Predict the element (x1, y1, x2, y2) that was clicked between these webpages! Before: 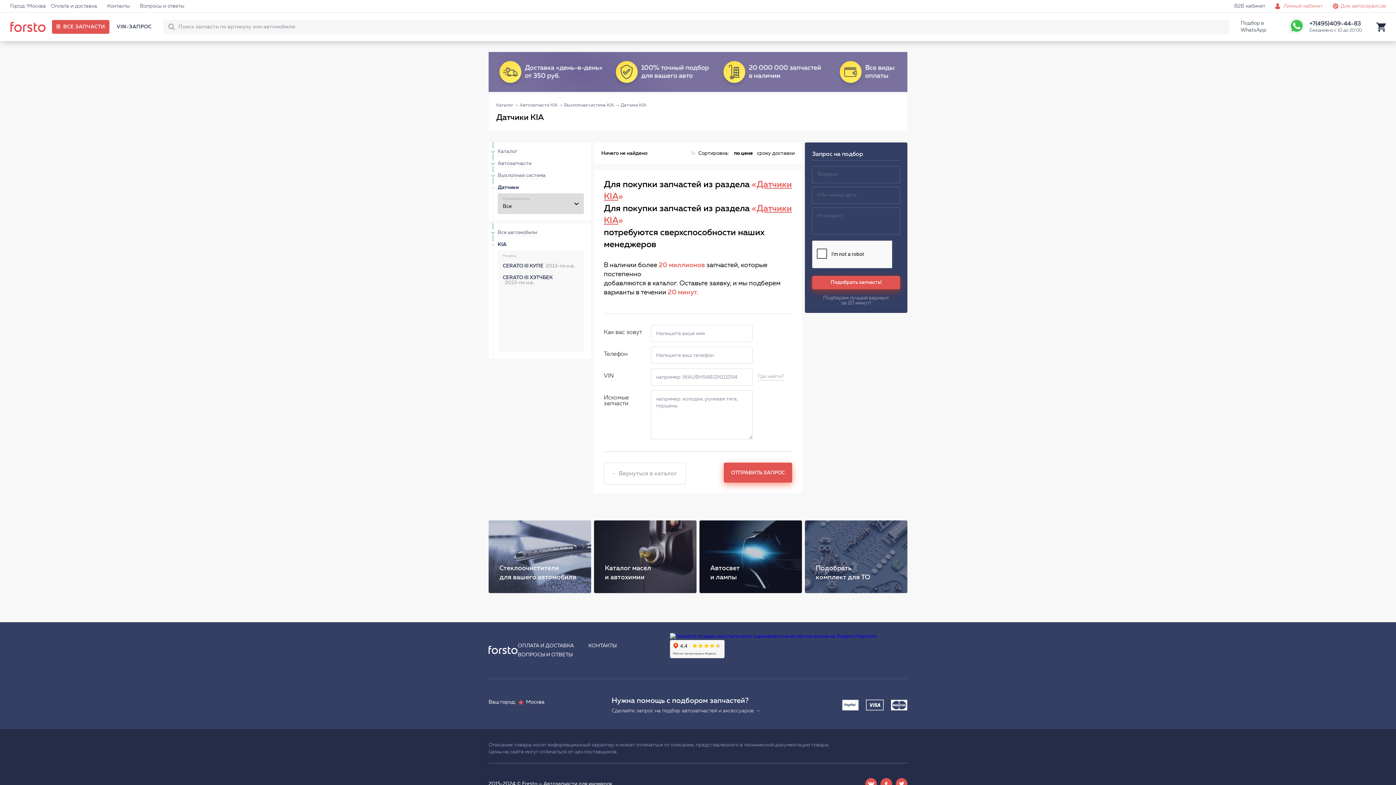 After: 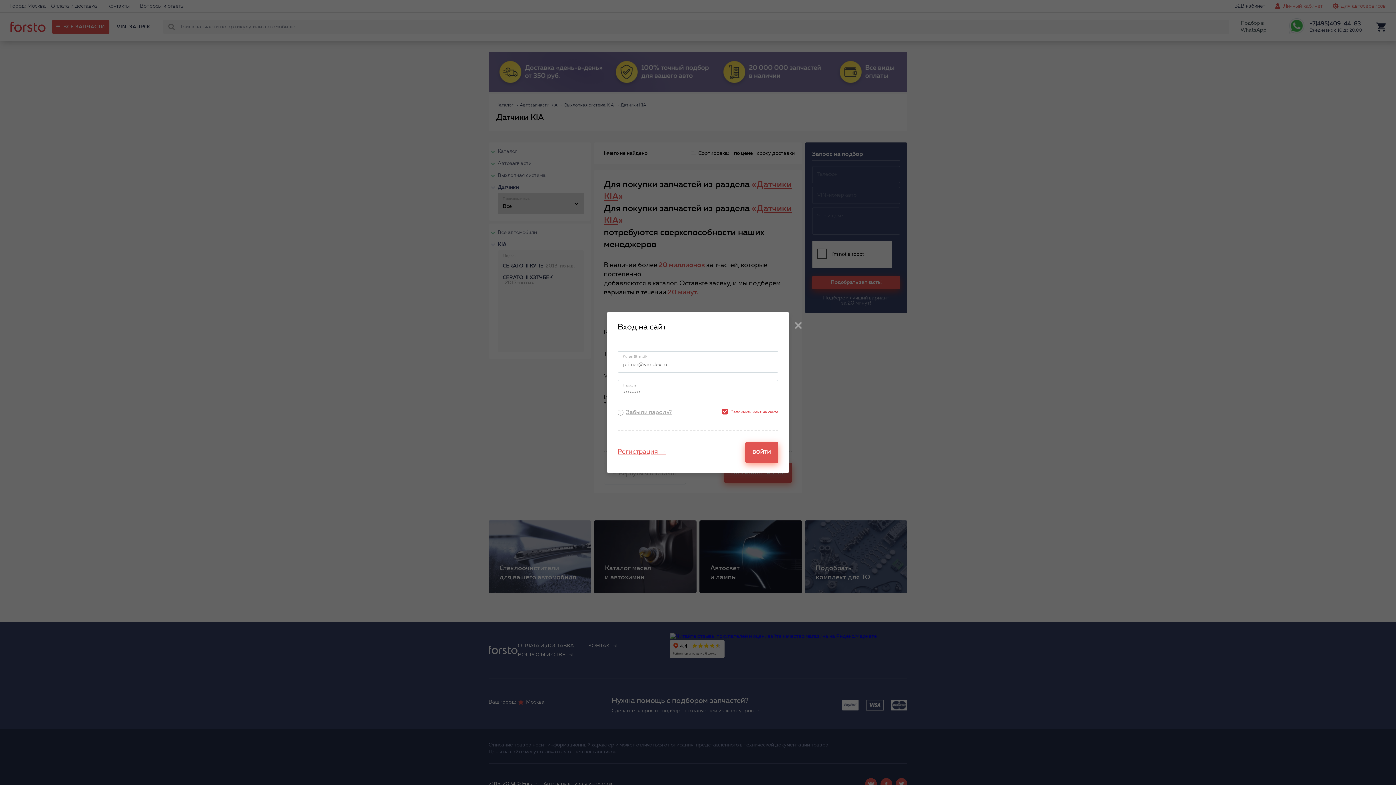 Action: label: Личный кабинет bbox: (1275, 3, 1322, 8)